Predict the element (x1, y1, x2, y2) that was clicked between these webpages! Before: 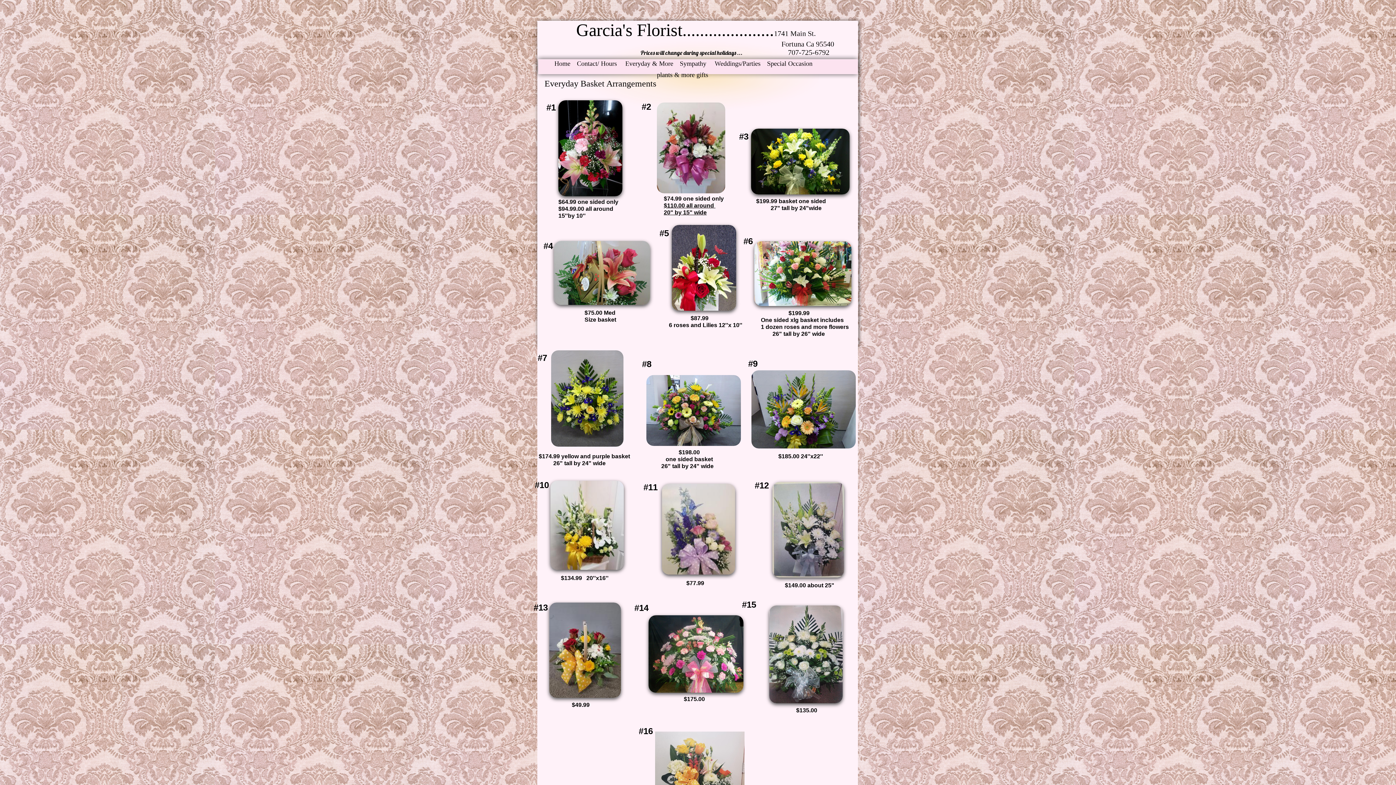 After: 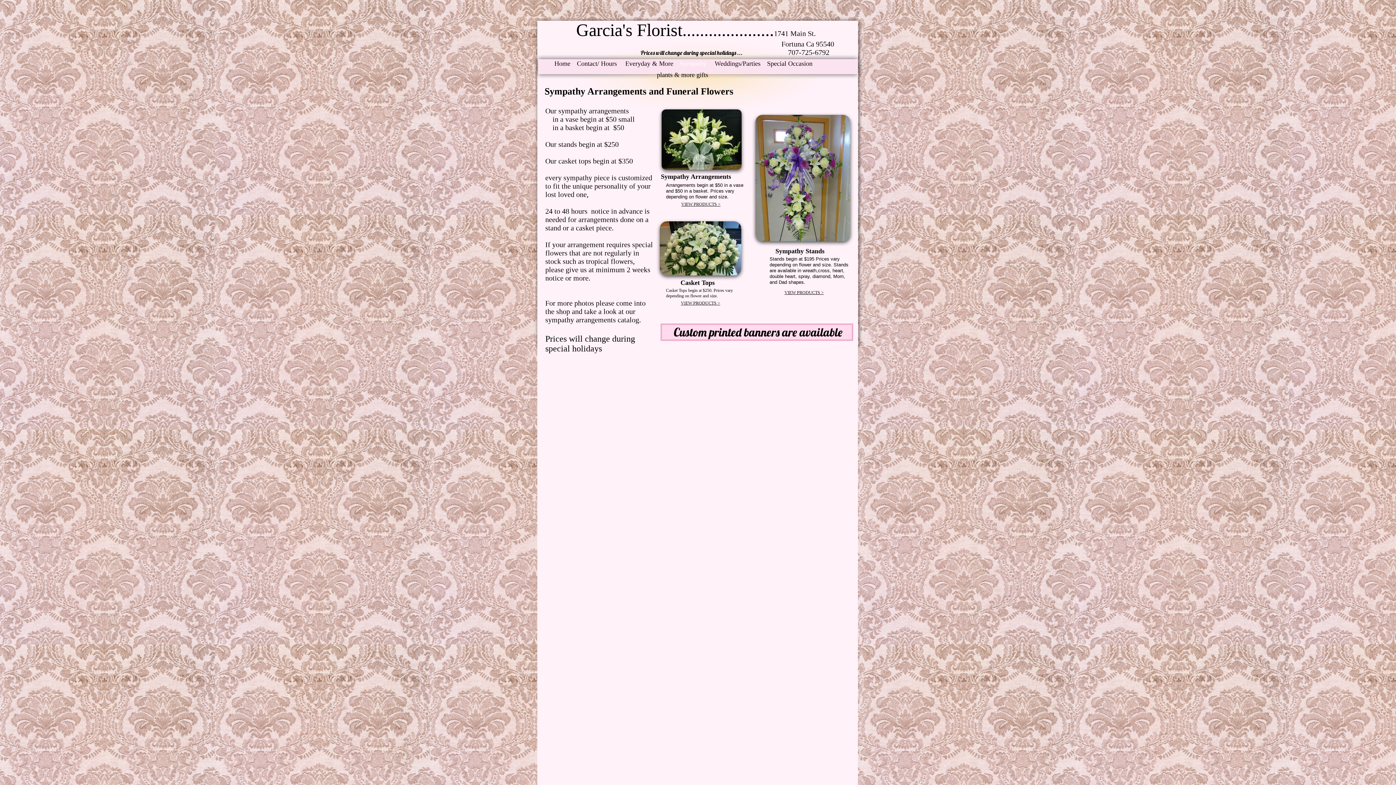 Action: bbox: (676, 65, 711, 65) label: Sympathy 